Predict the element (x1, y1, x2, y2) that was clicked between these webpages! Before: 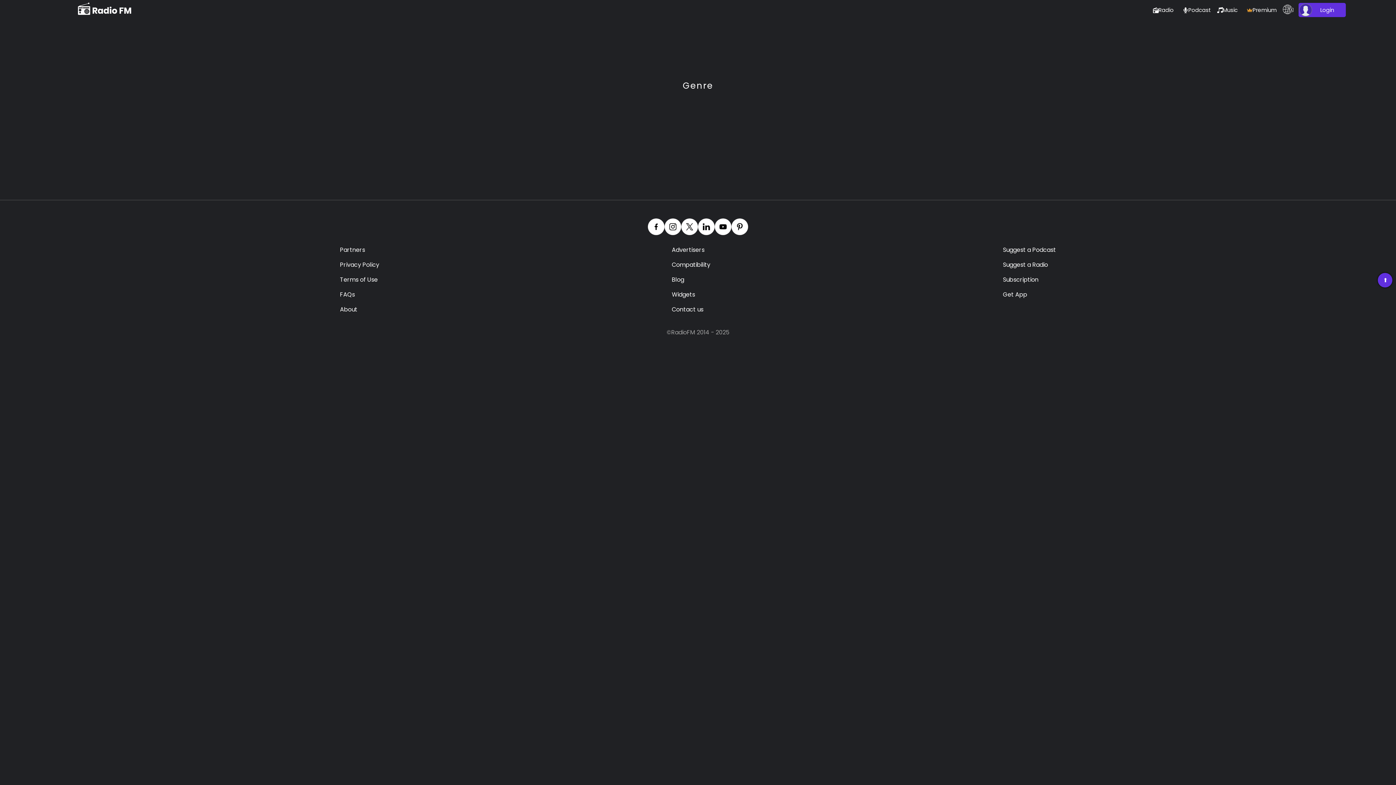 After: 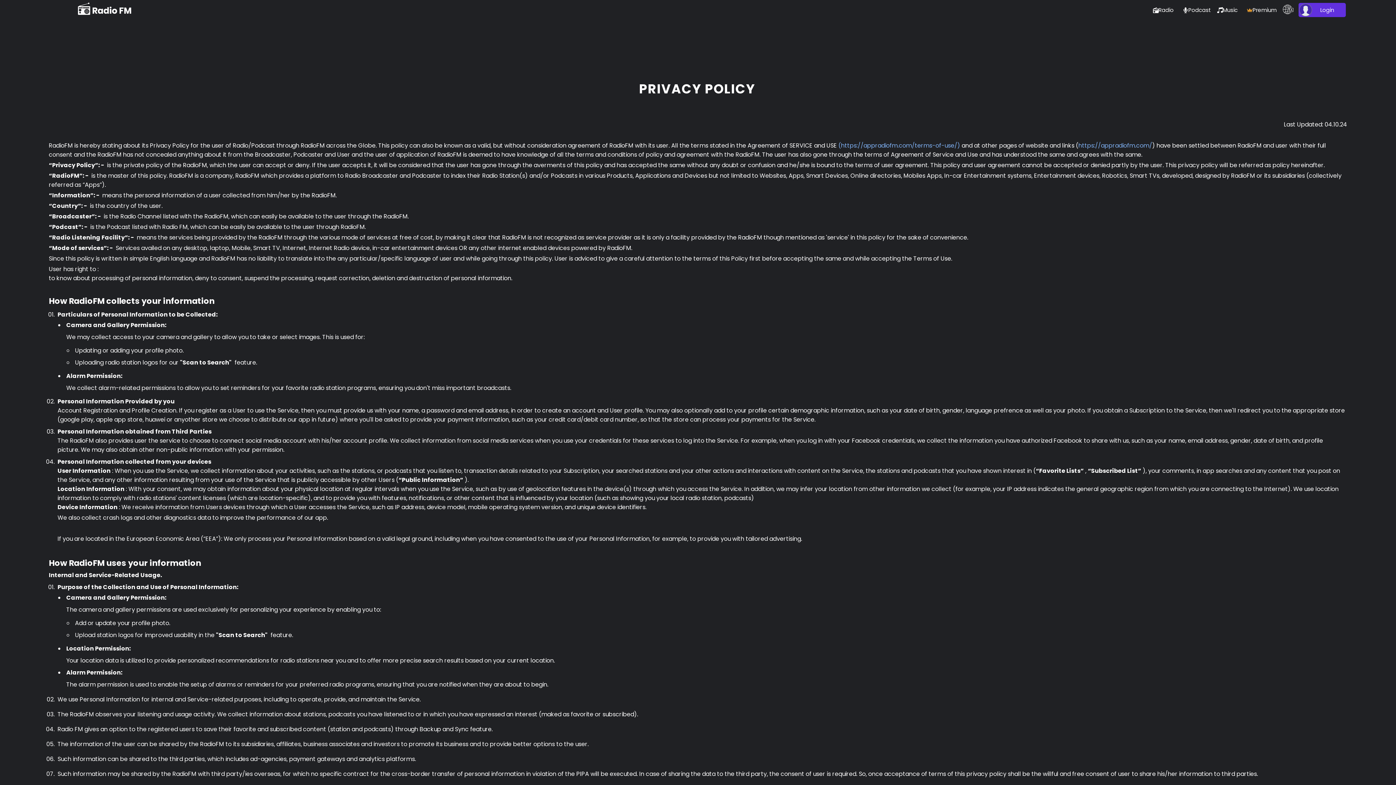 Action: label: Privacy Policy bbox: (340, 258, 379, 270)